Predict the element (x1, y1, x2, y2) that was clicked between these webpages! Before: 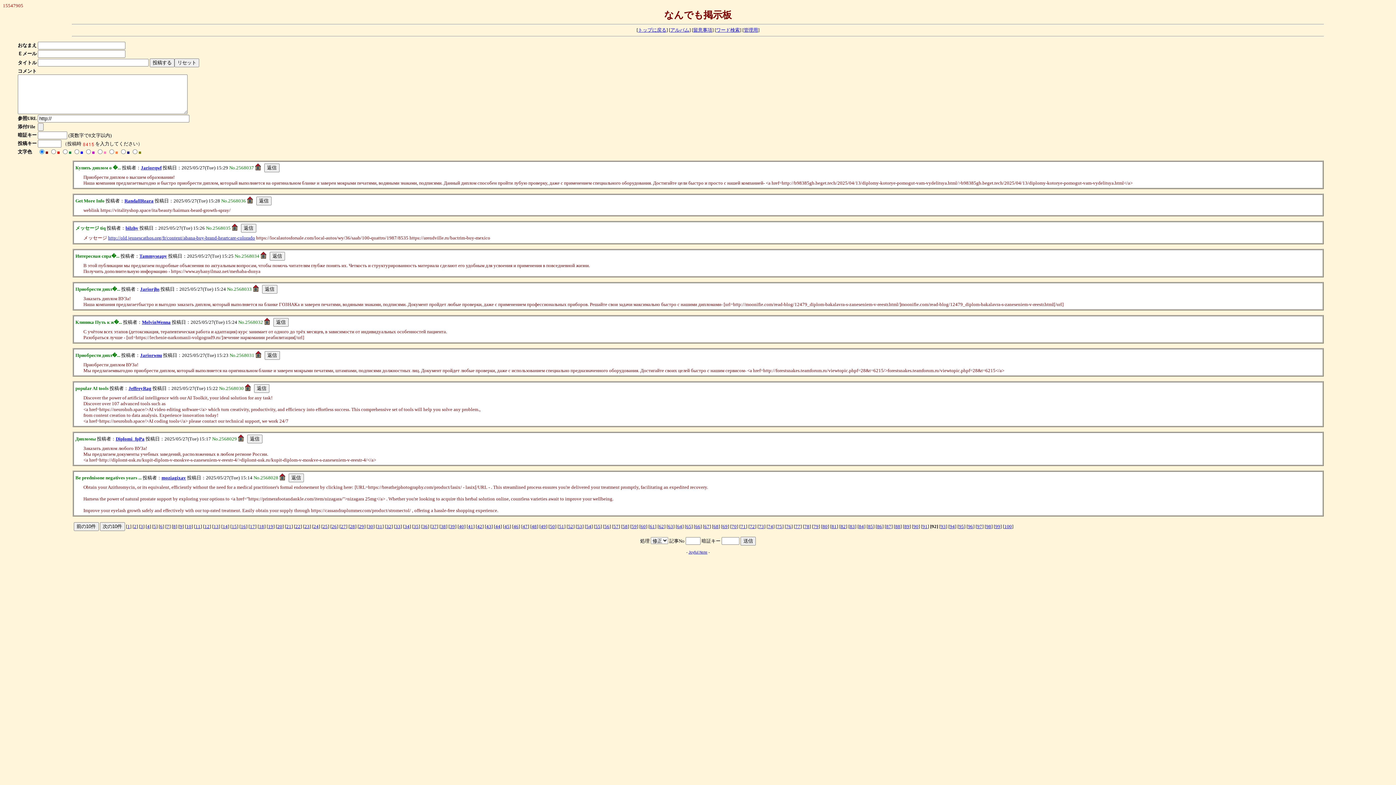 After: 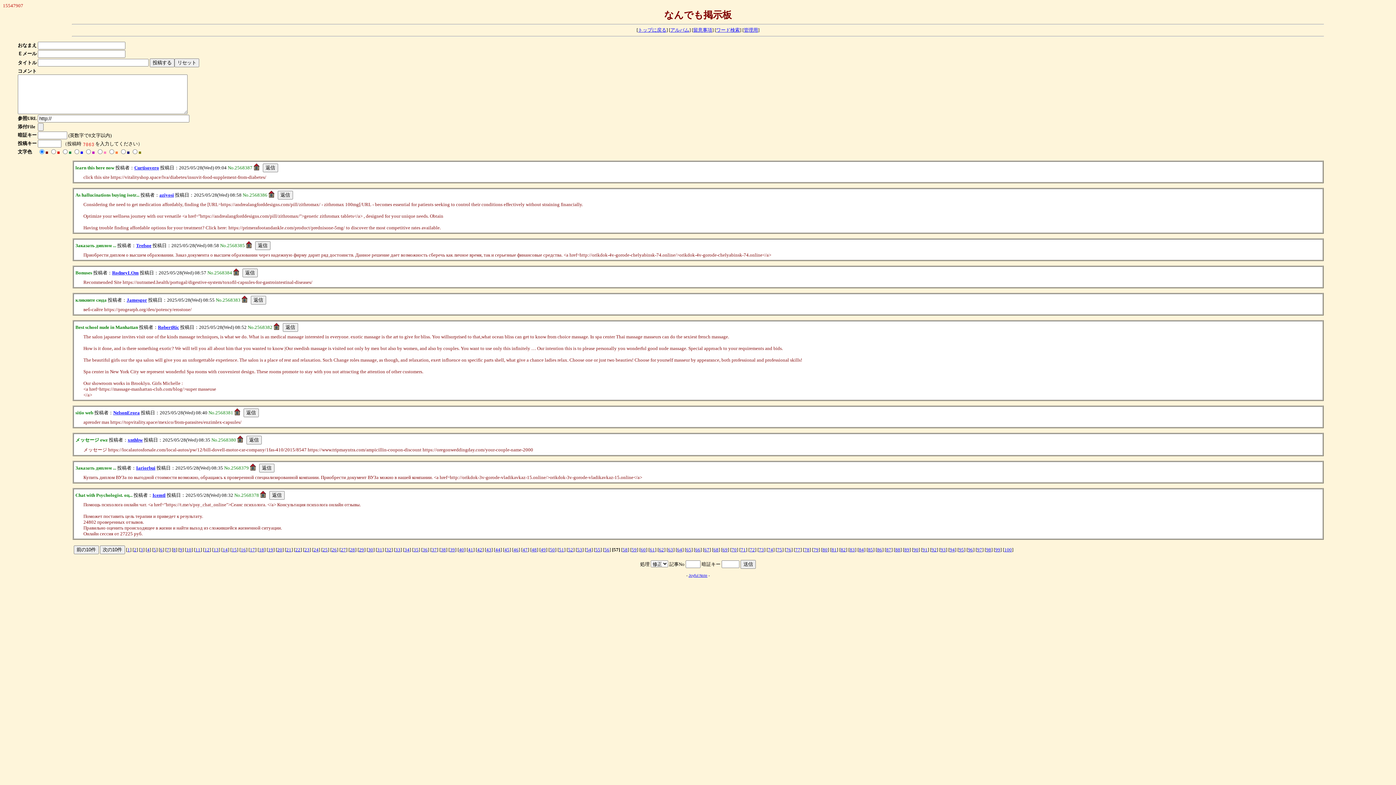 Action: label: 57 bbox: (613, 523, 618, 529)